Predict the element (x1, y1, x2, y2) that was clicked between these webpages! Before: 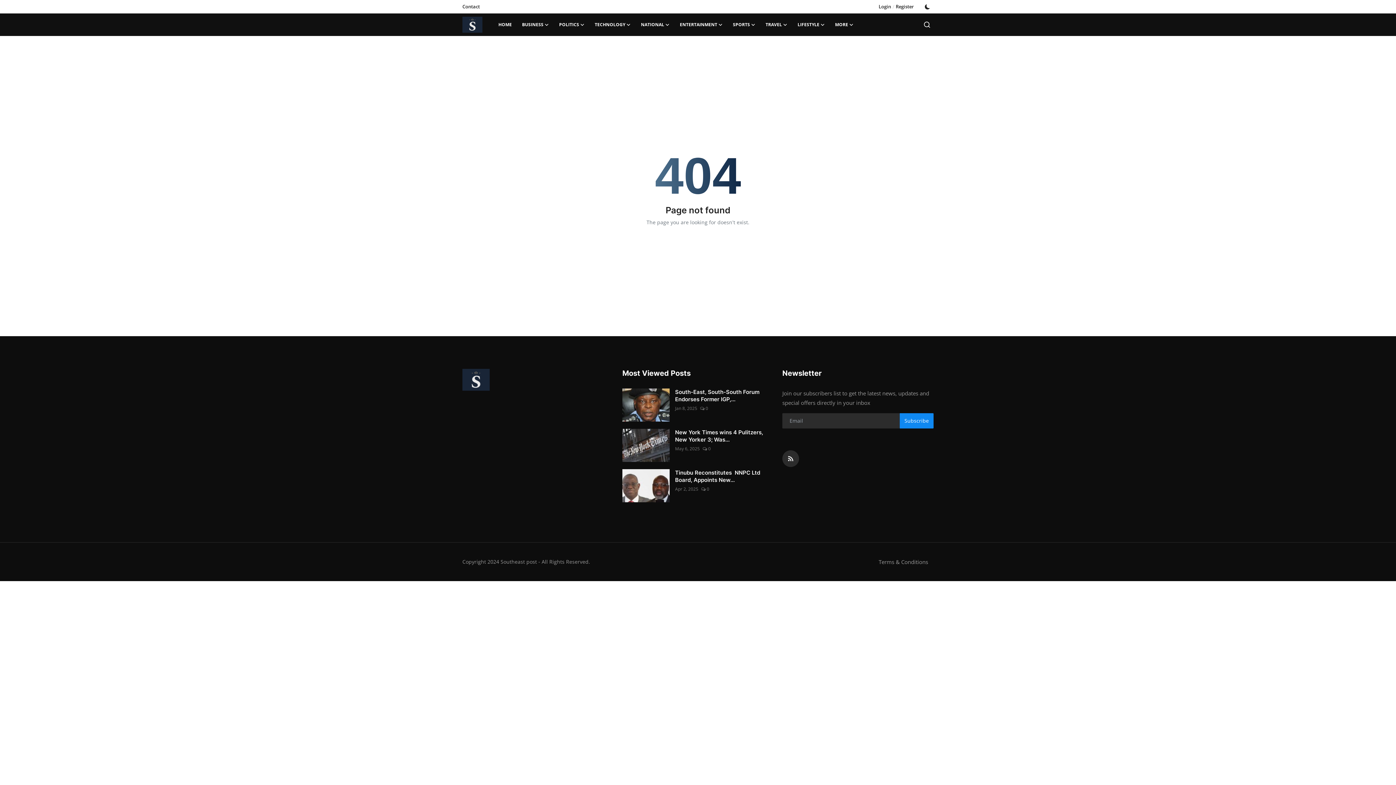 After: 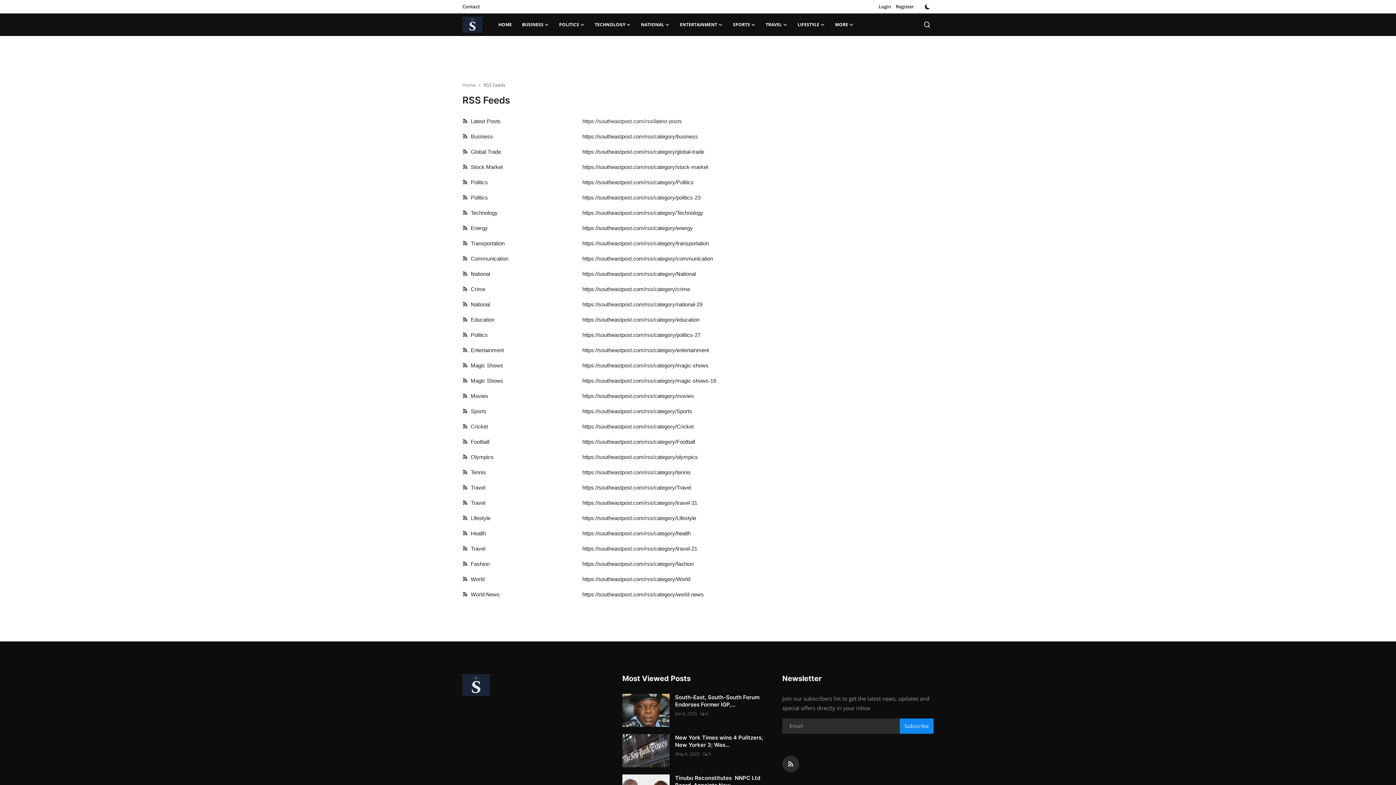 Action: label: rss bbox: (782, 450, 799, 467)